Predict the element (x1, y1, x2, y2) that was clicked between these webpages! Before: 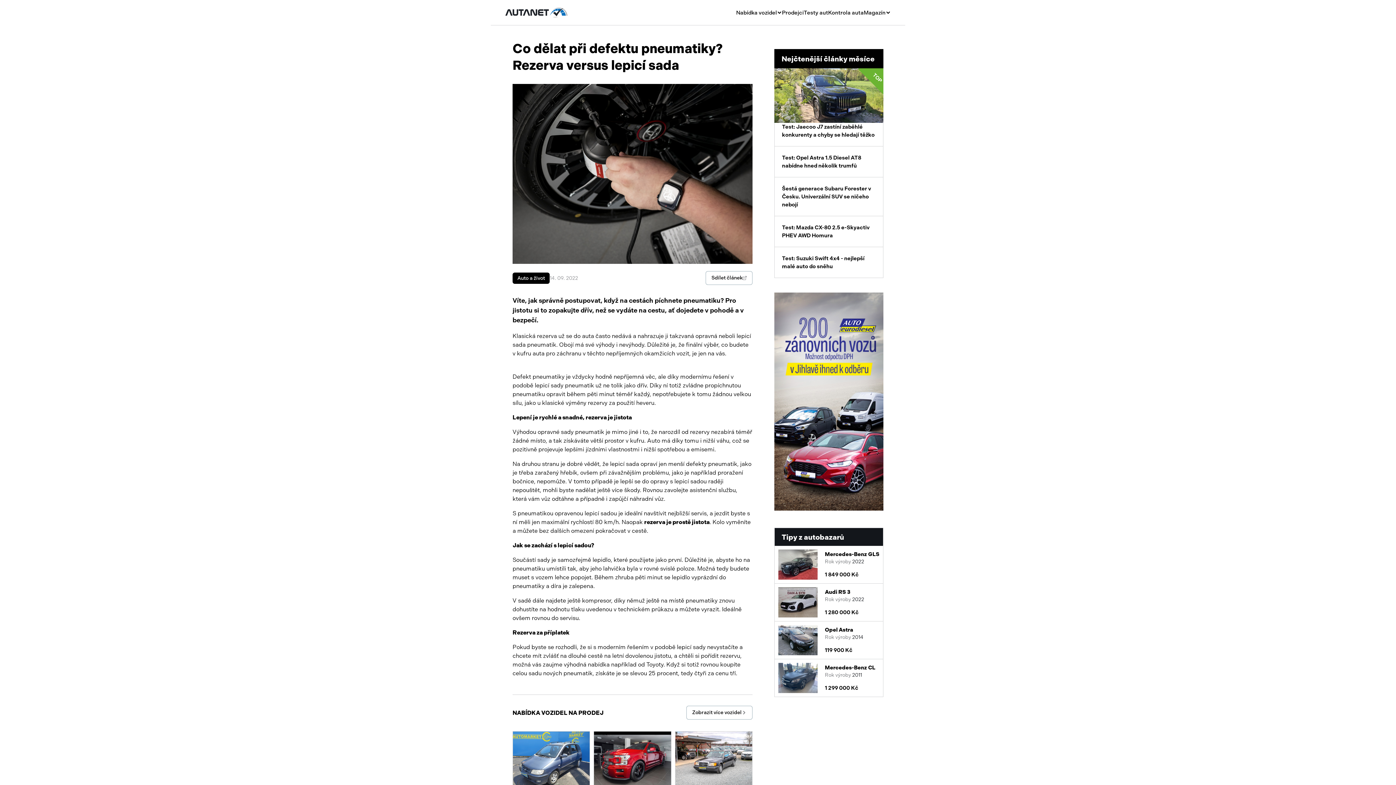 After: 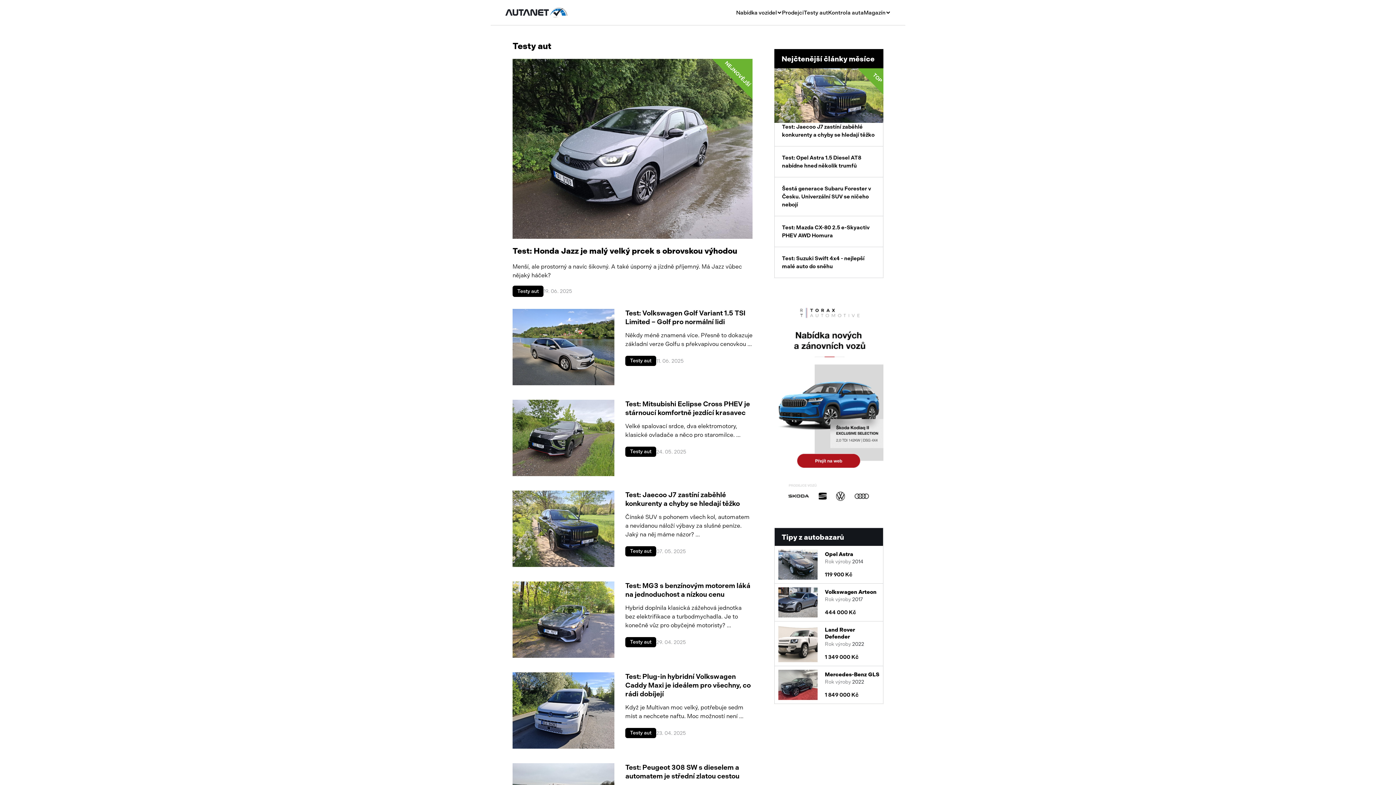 Action: bbox: (804, 8, 828, 16) label: Testy aut